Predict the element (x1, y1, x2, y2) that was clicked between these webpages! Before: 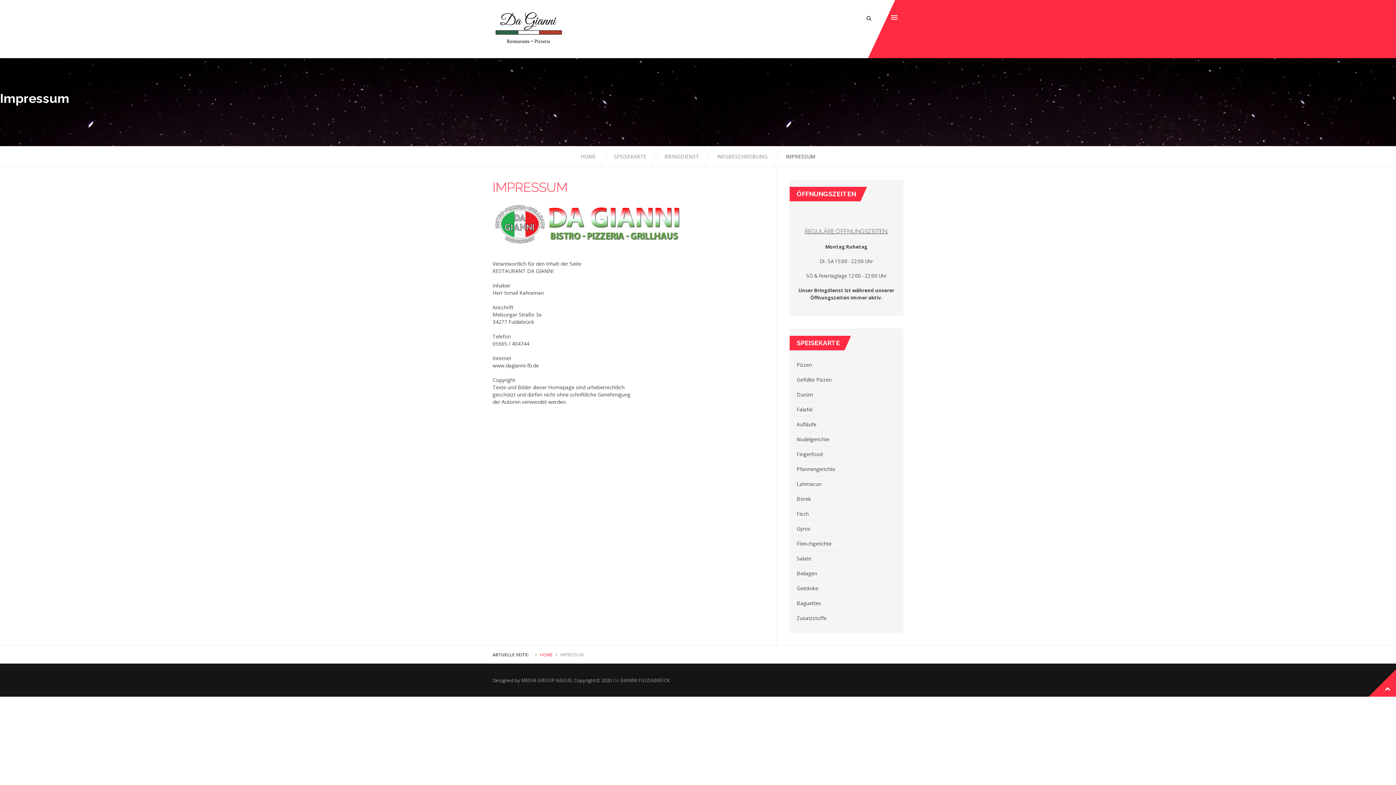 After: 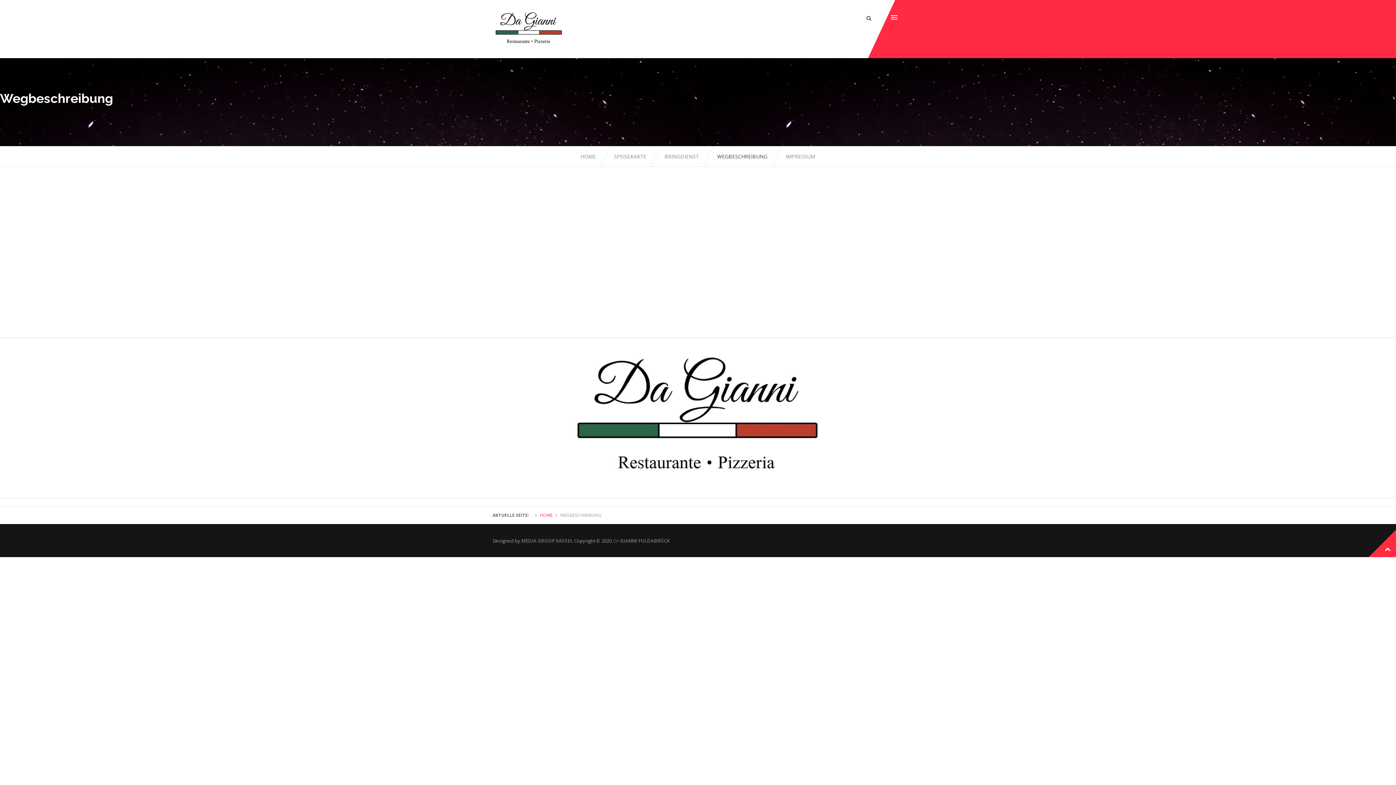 Action: label: WEGBESCHREIBUNG bbox: (708, 146, 776, 166)